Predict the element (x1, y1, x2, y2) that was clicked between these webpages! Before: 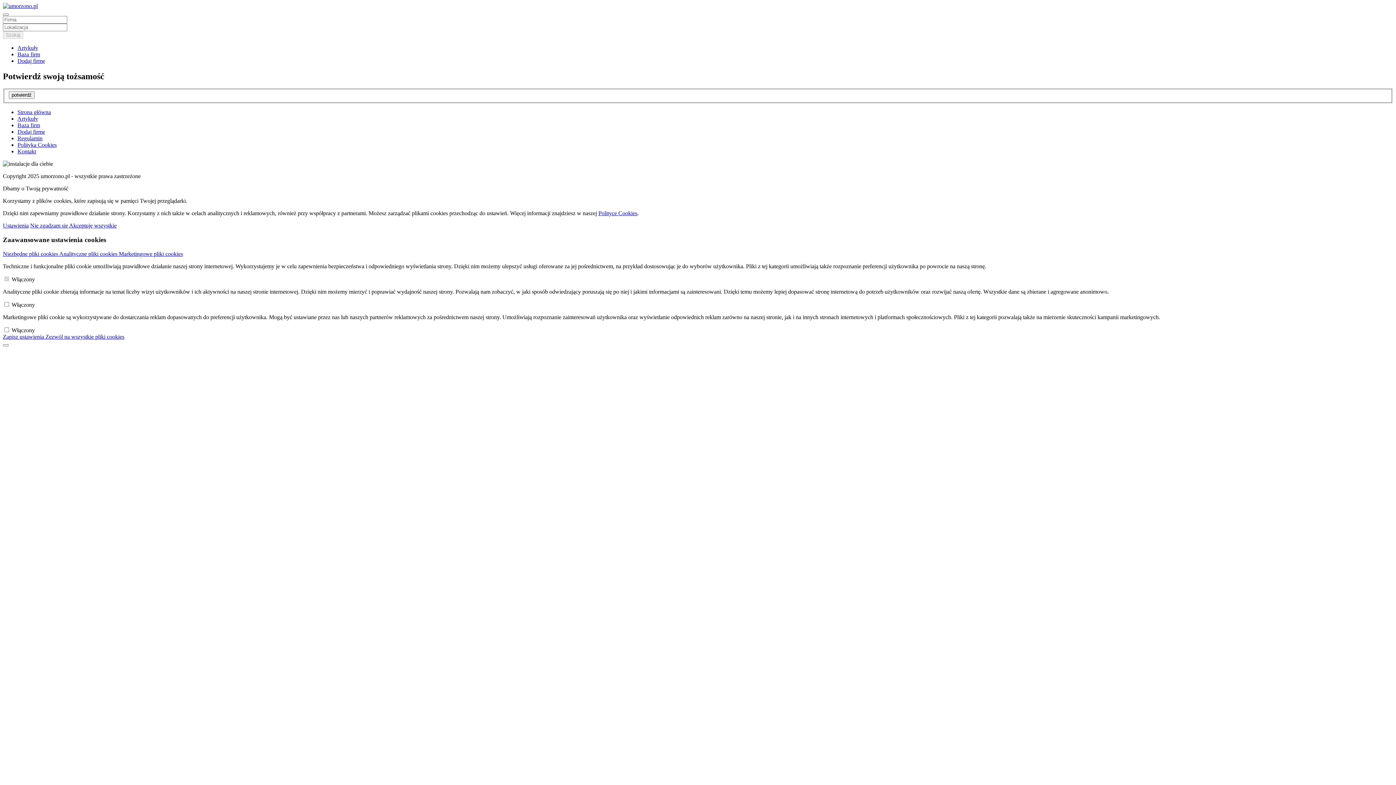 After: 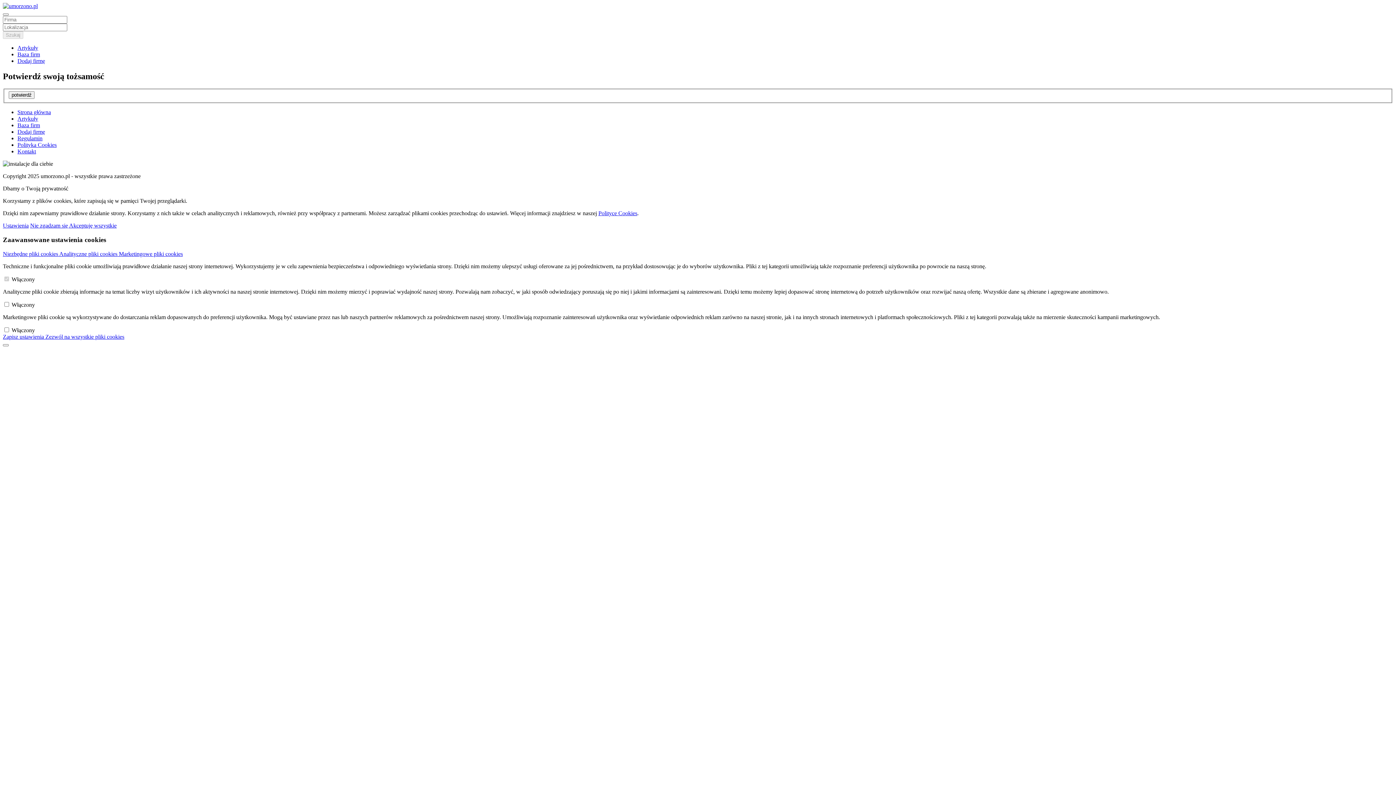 Action: label: Kontakt bbox: (17, 148, 36, 154)